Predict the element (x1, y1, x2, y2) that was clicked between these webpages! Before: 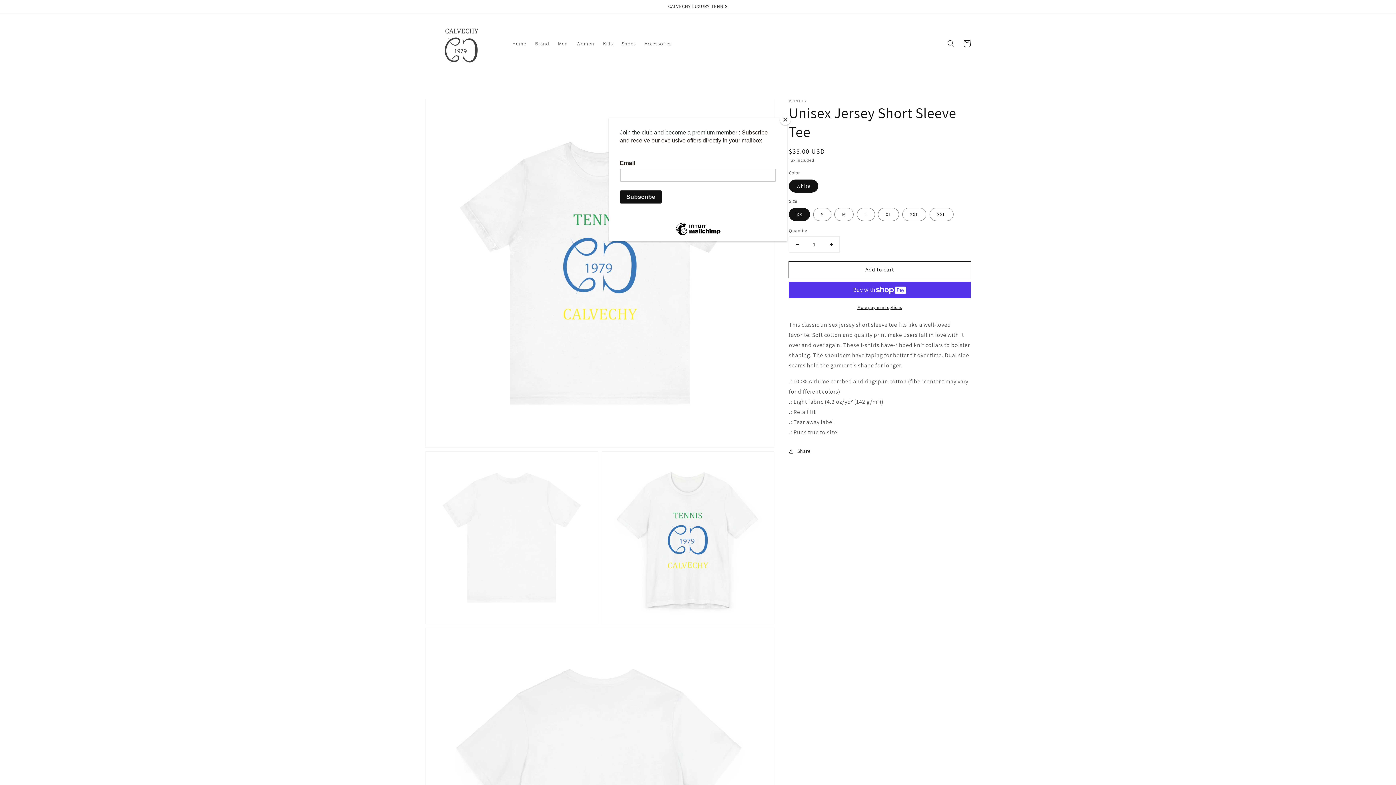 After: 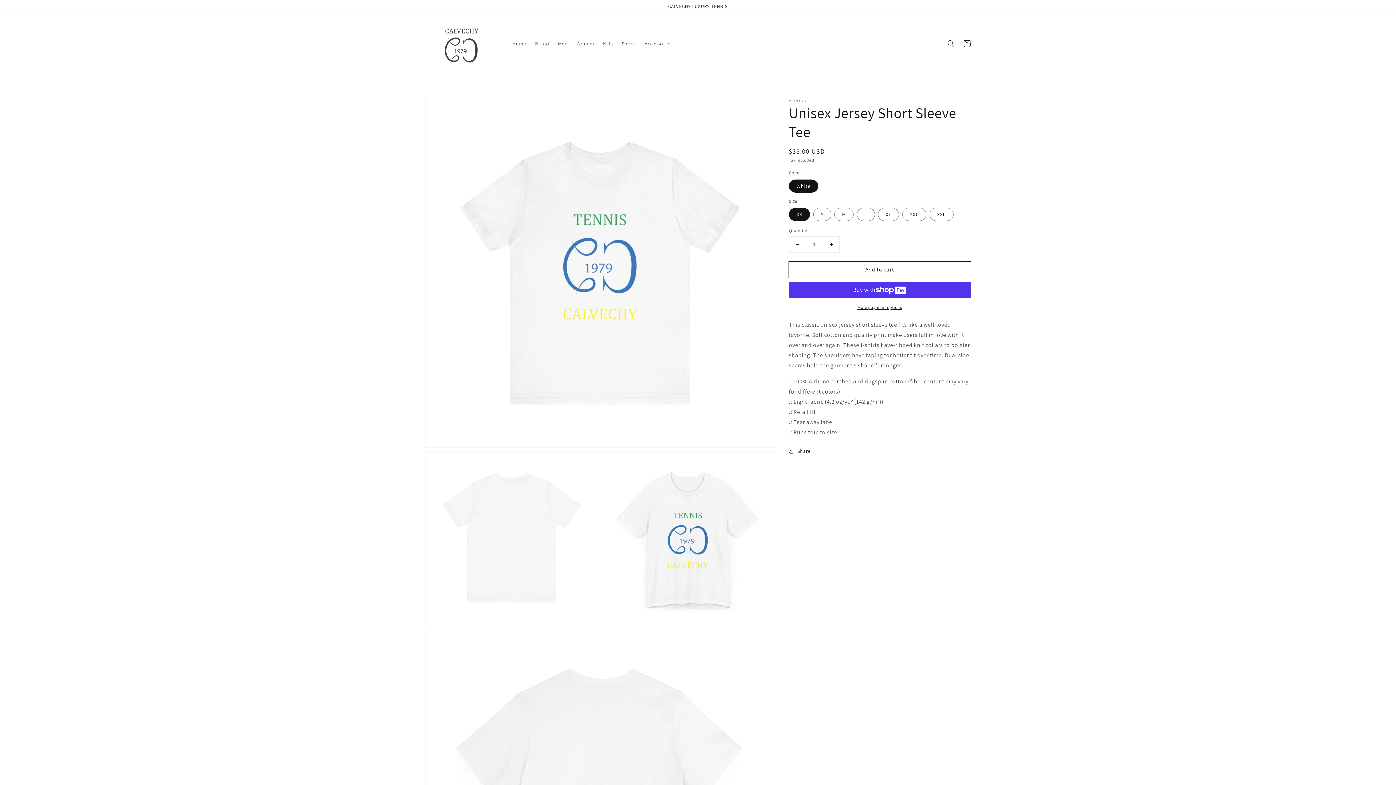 Action: bbox: (780, 114, 790, 125) label: Close